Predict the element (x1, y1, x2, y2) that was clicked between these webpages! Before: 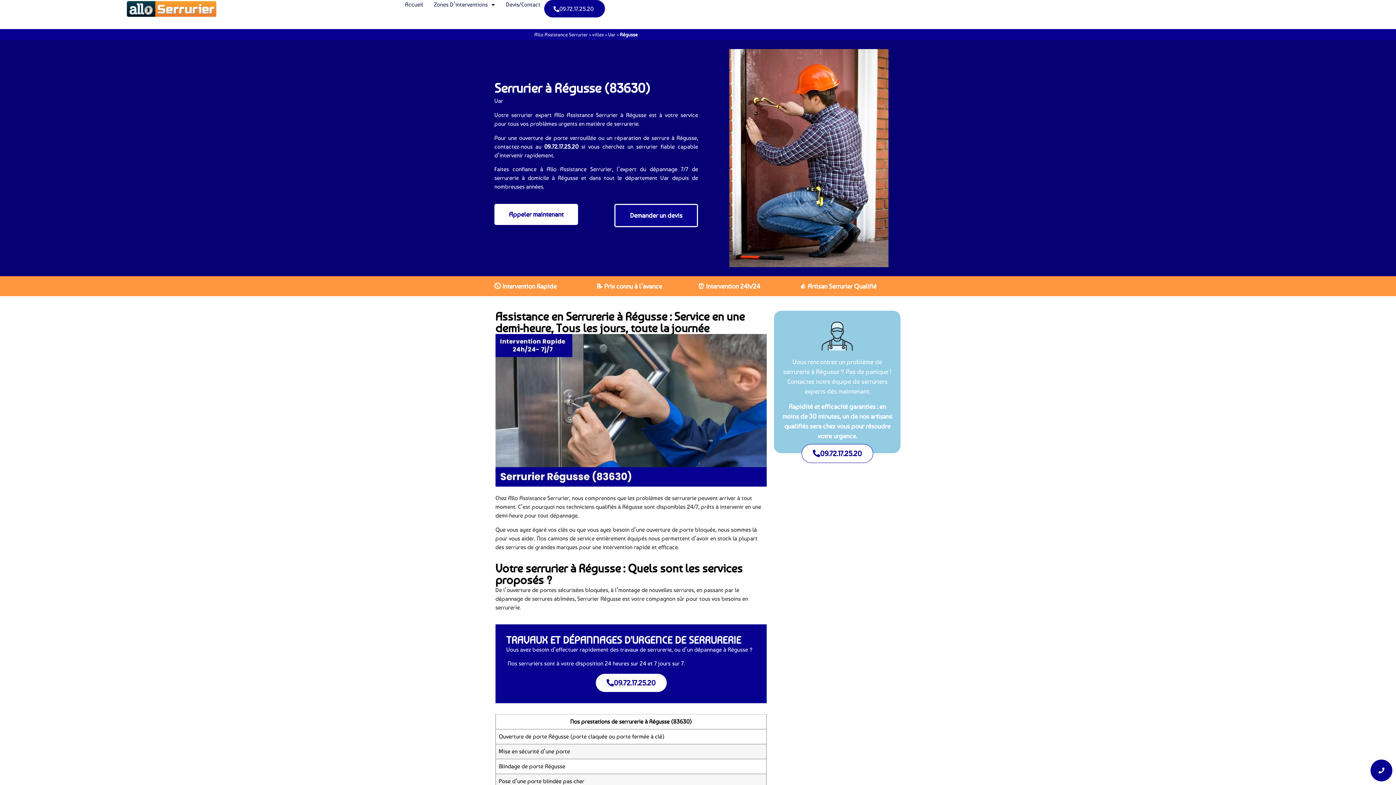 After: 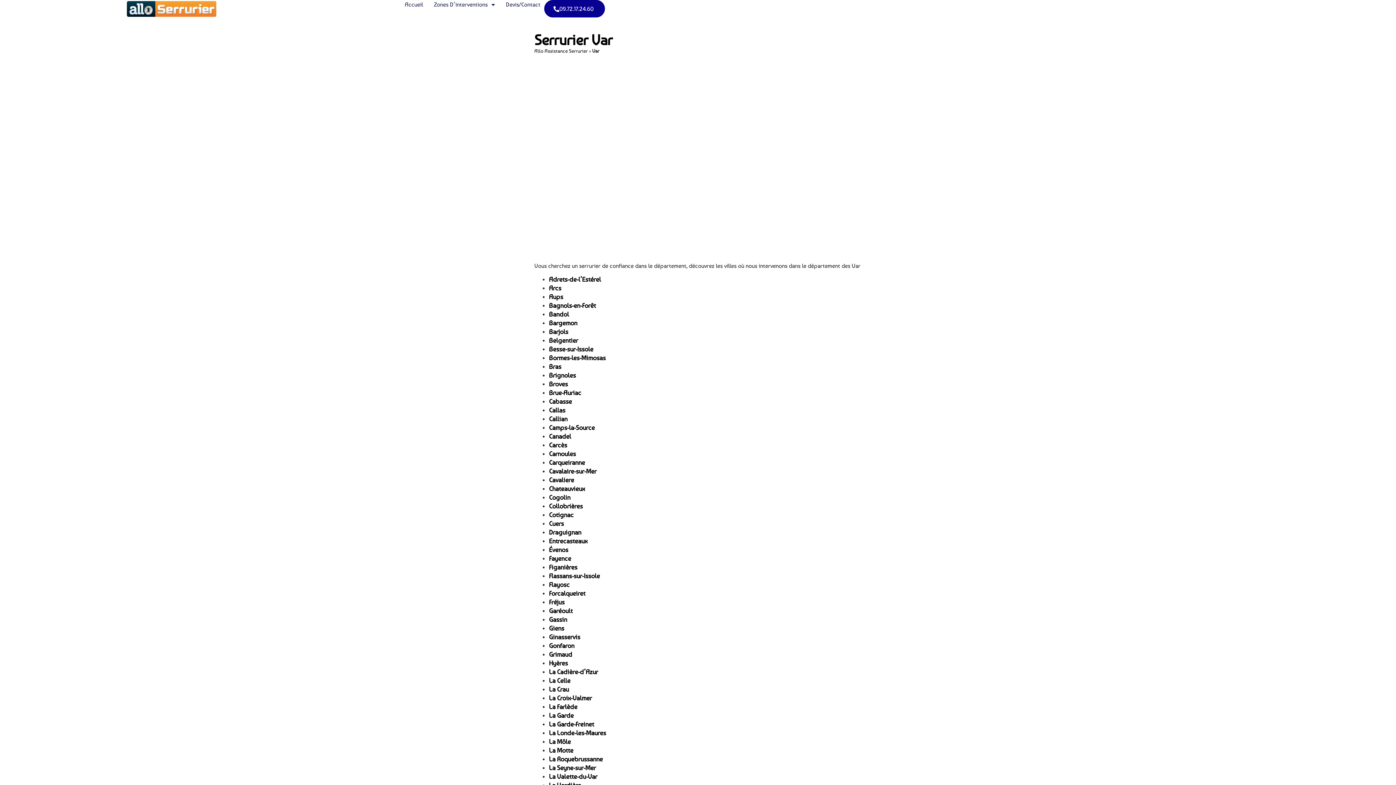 Action: label: Var bbox: (494, 97, 503, 104)